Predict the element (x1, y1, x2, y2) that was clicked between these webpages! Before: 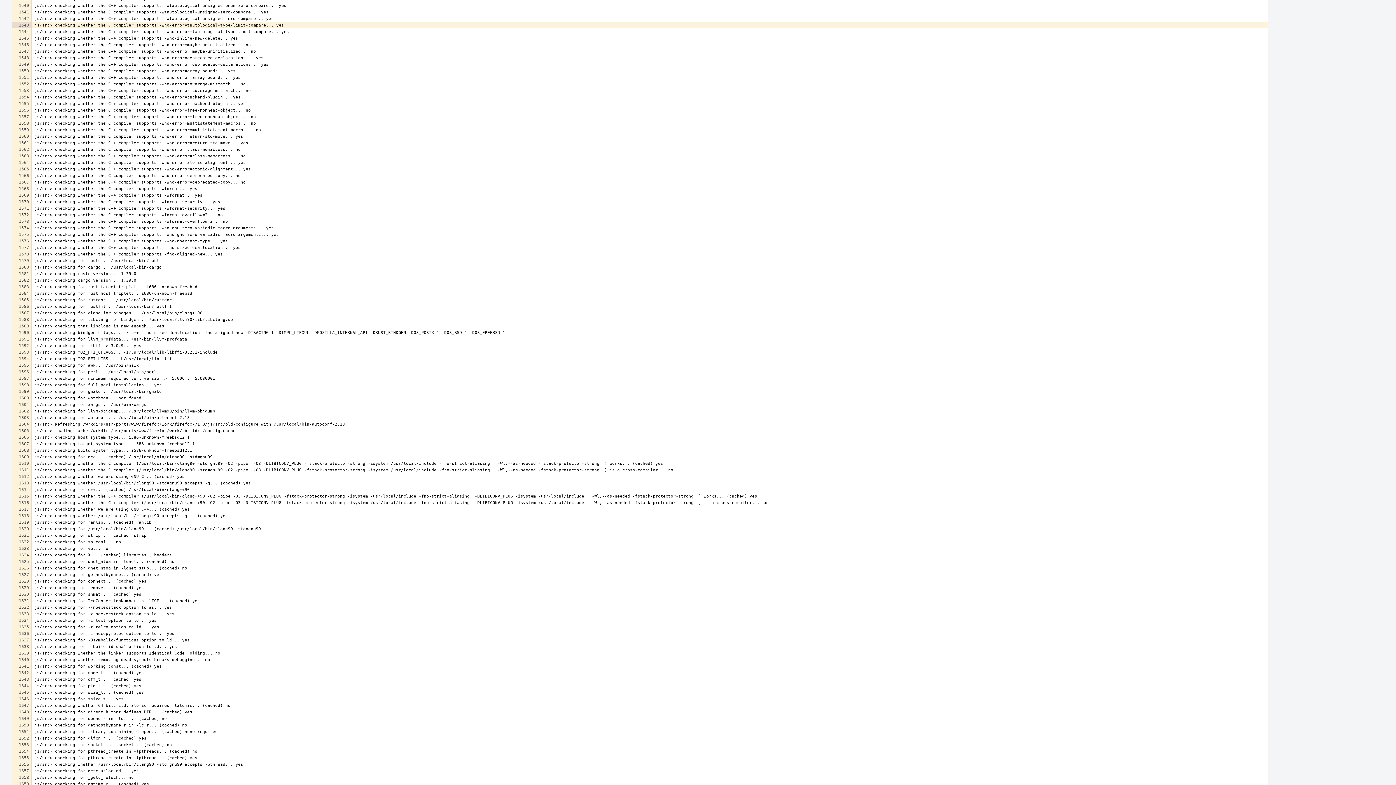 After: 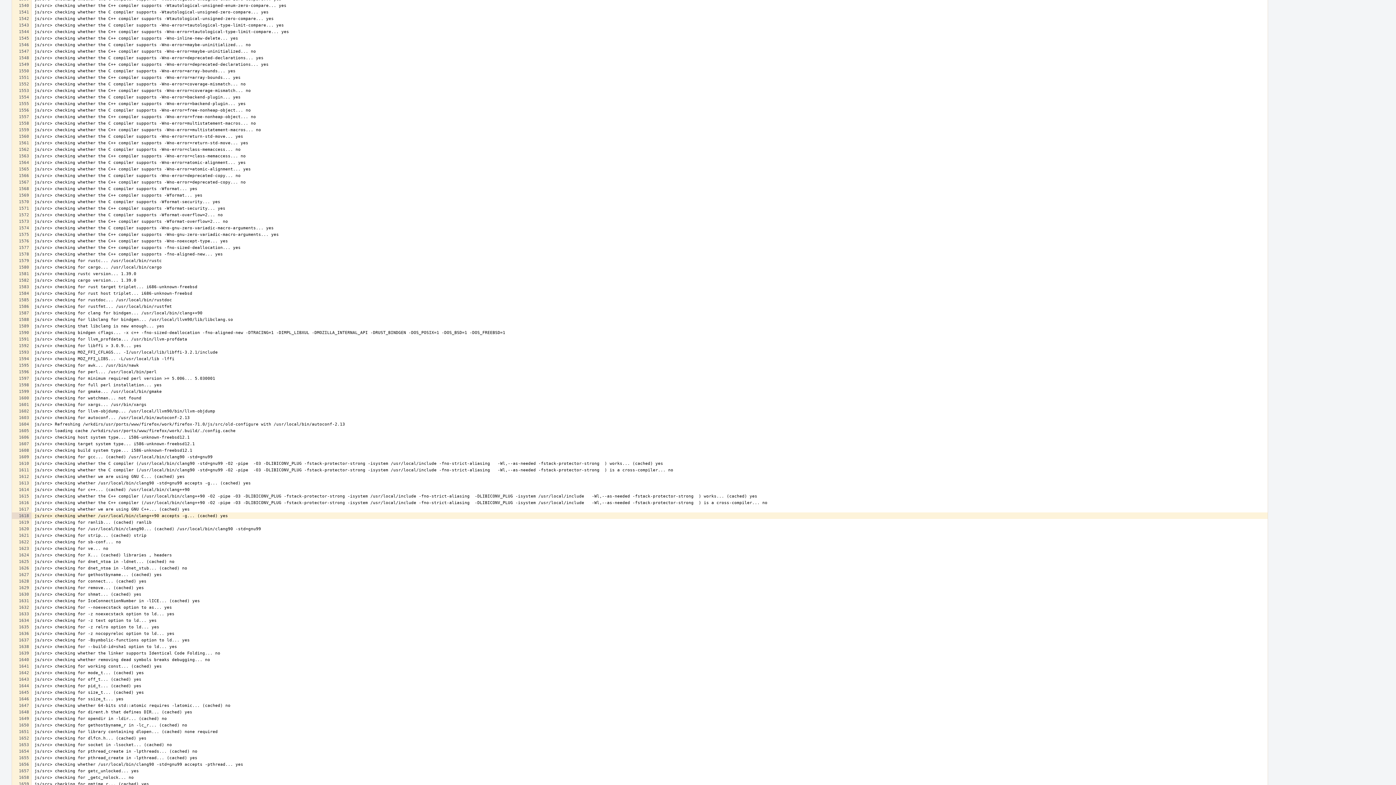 Action: bbox: (12, 512, 31, 519)